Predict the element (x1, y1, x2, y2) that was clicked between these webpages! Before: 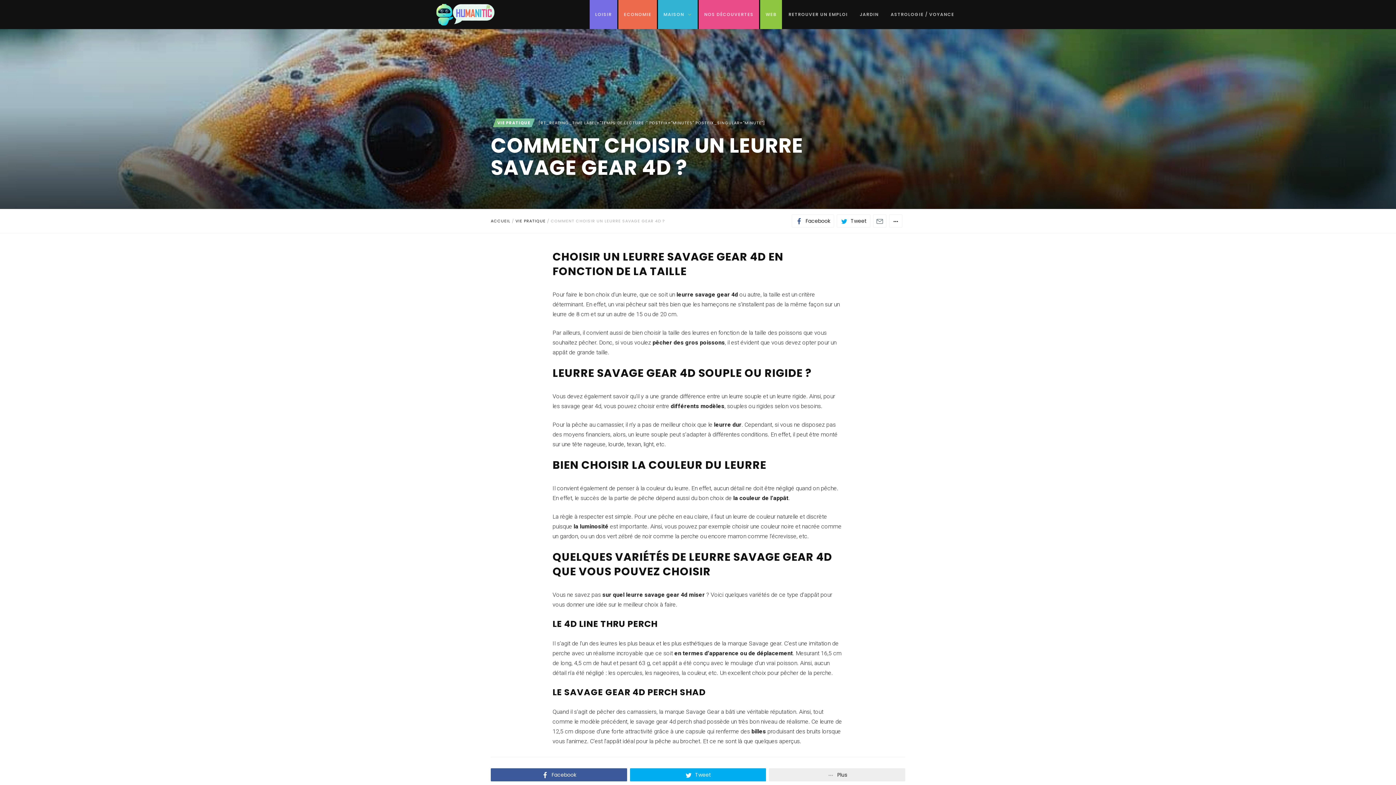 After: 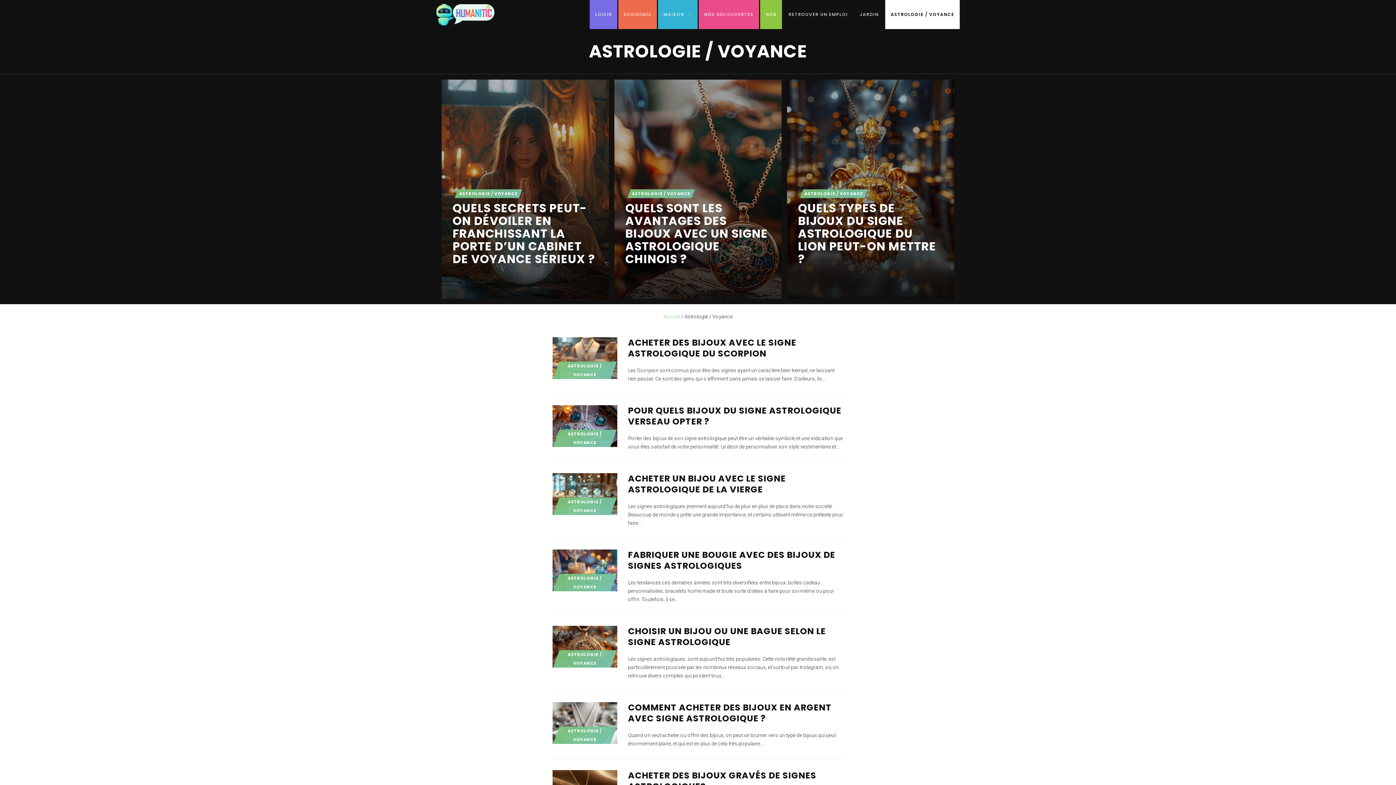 Action: bbox: (885, 0, 960, 29) label: ASTROLOGIE / VOYANCE